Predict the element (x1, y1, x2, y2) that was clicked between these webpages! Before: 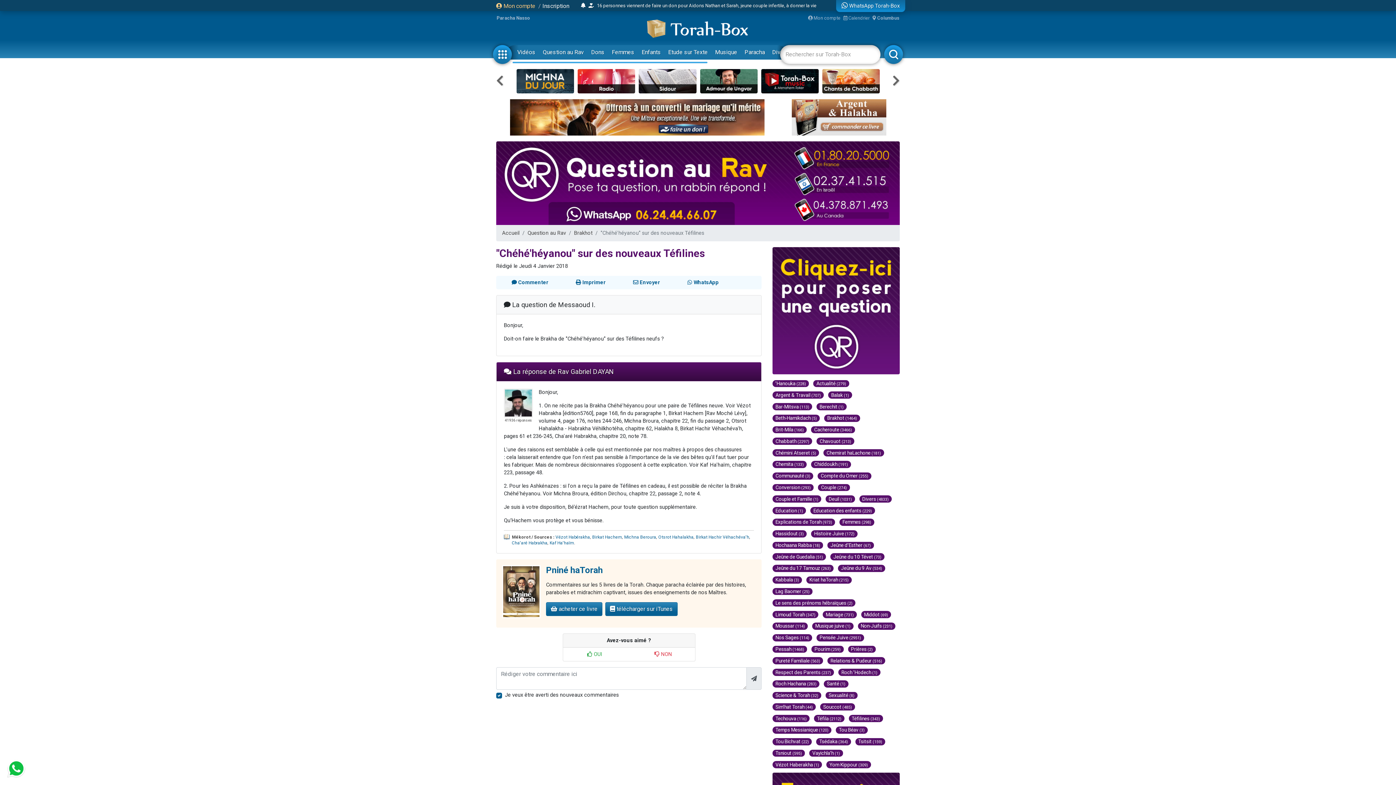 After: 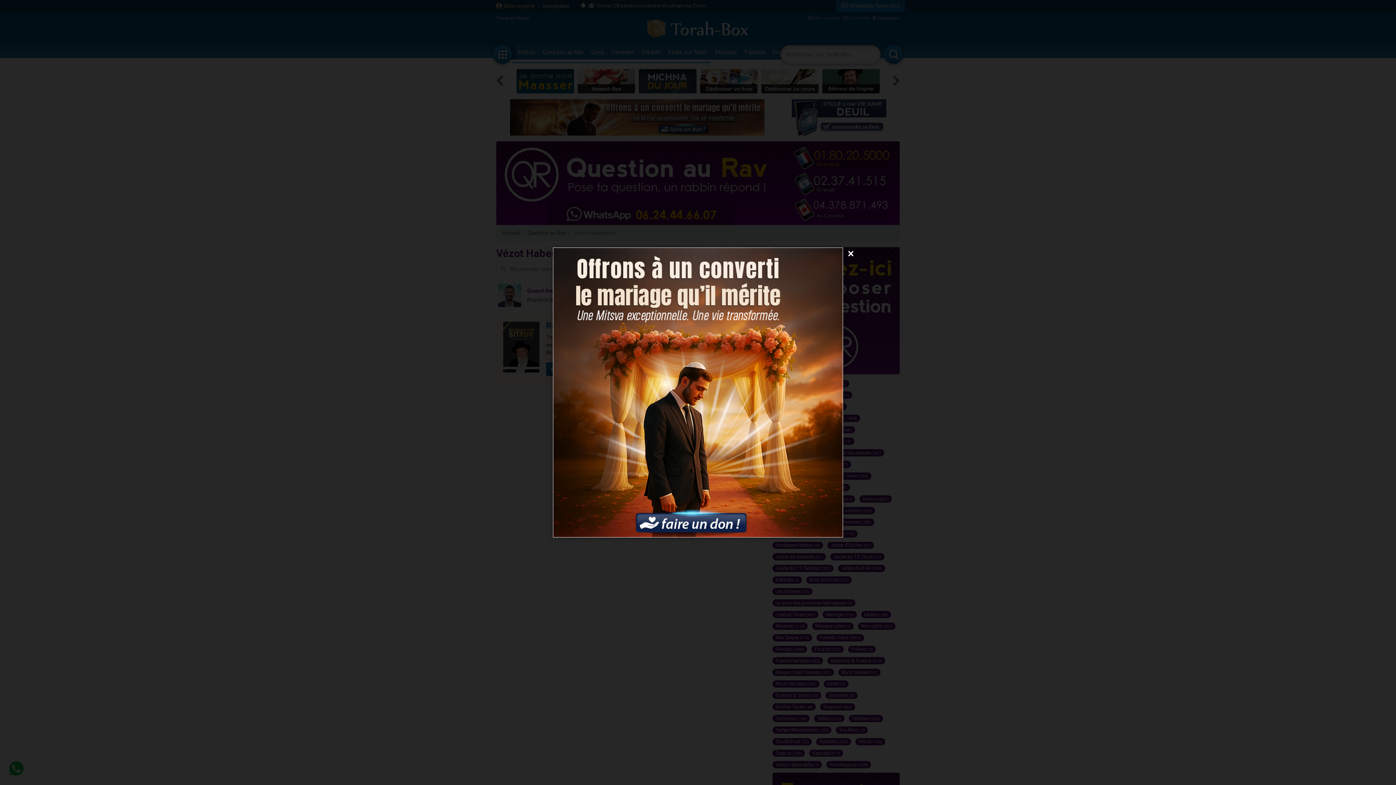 Action: label: Vézot Haberakha (1) bbox: (772, 761, 822, 768)